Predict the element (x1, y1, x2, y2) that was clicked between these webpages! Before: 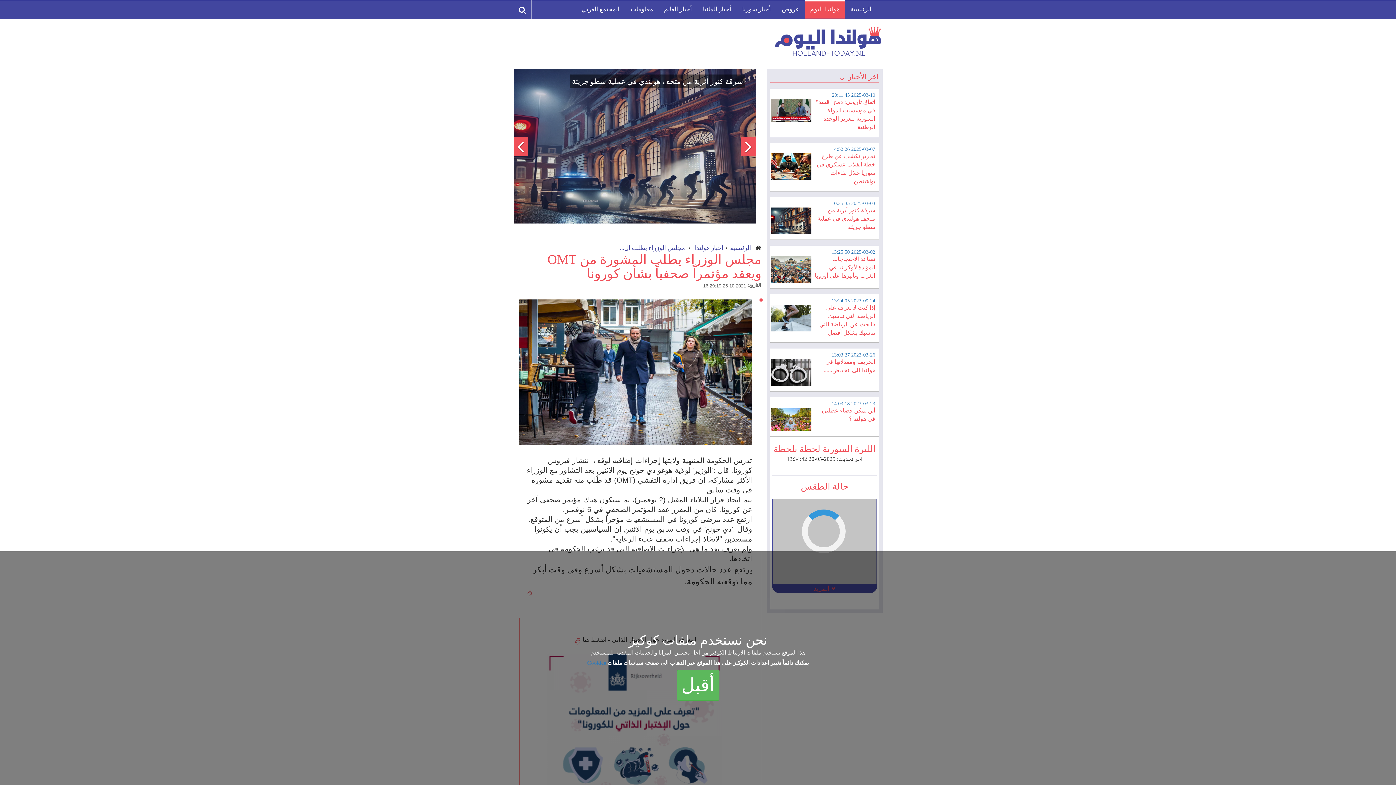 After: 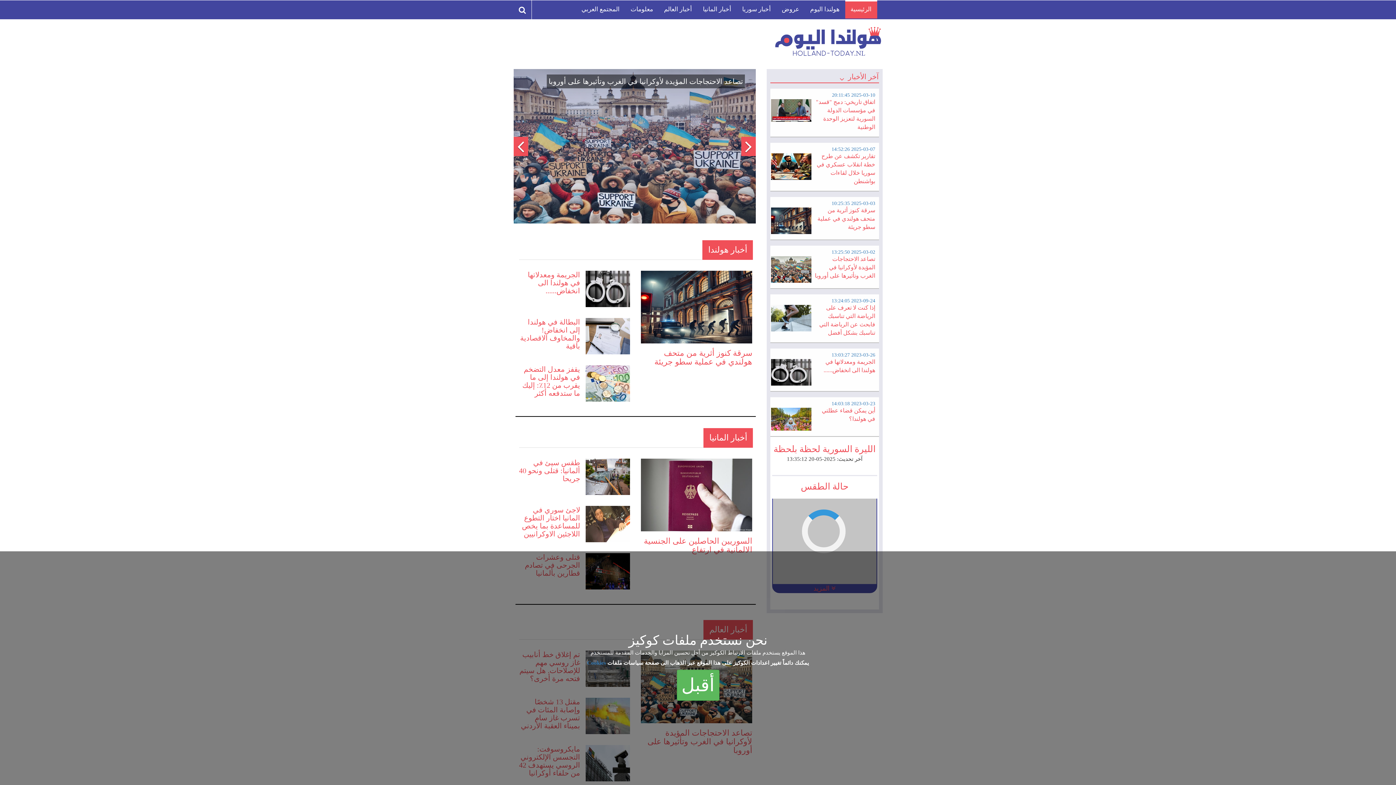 Action: bbox: (730, 244, 751, 251) label: الرئيسية